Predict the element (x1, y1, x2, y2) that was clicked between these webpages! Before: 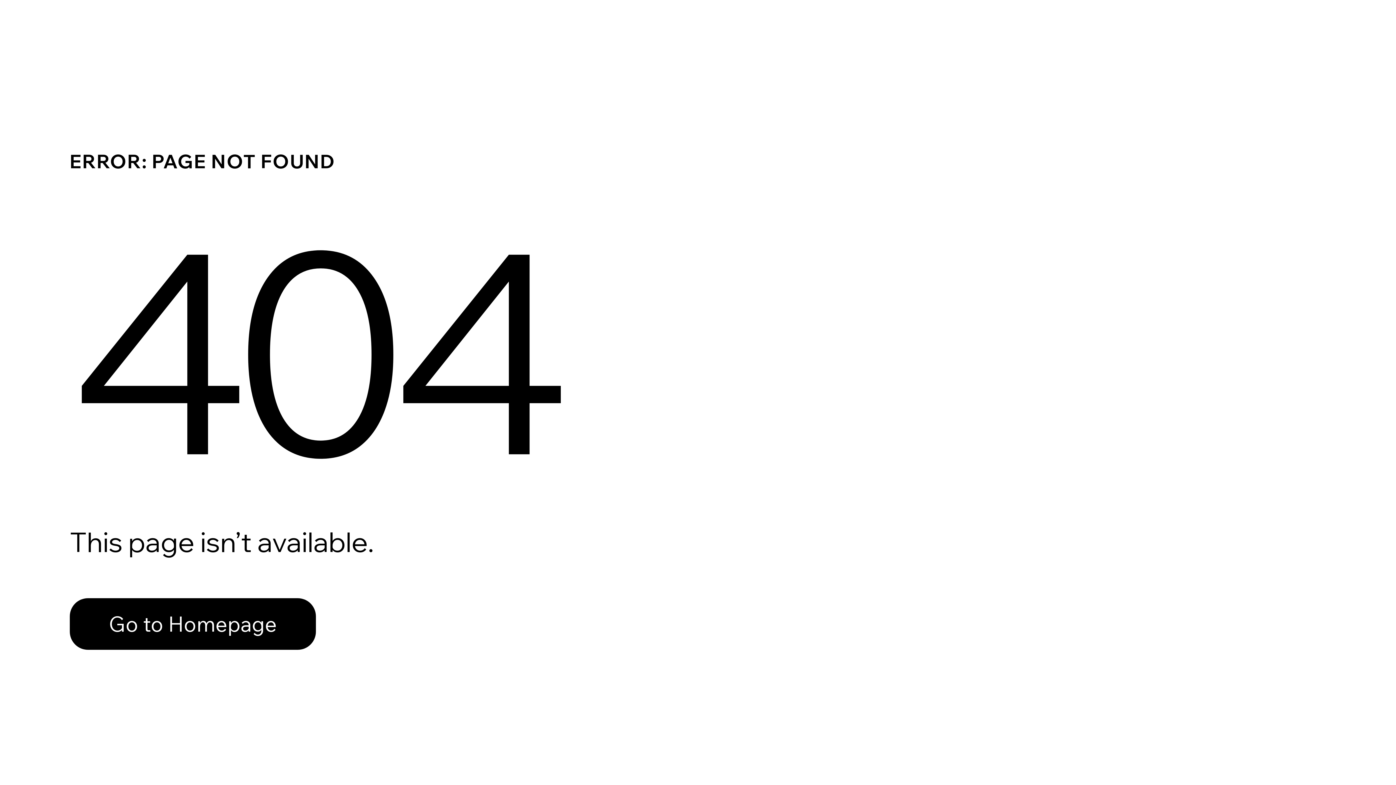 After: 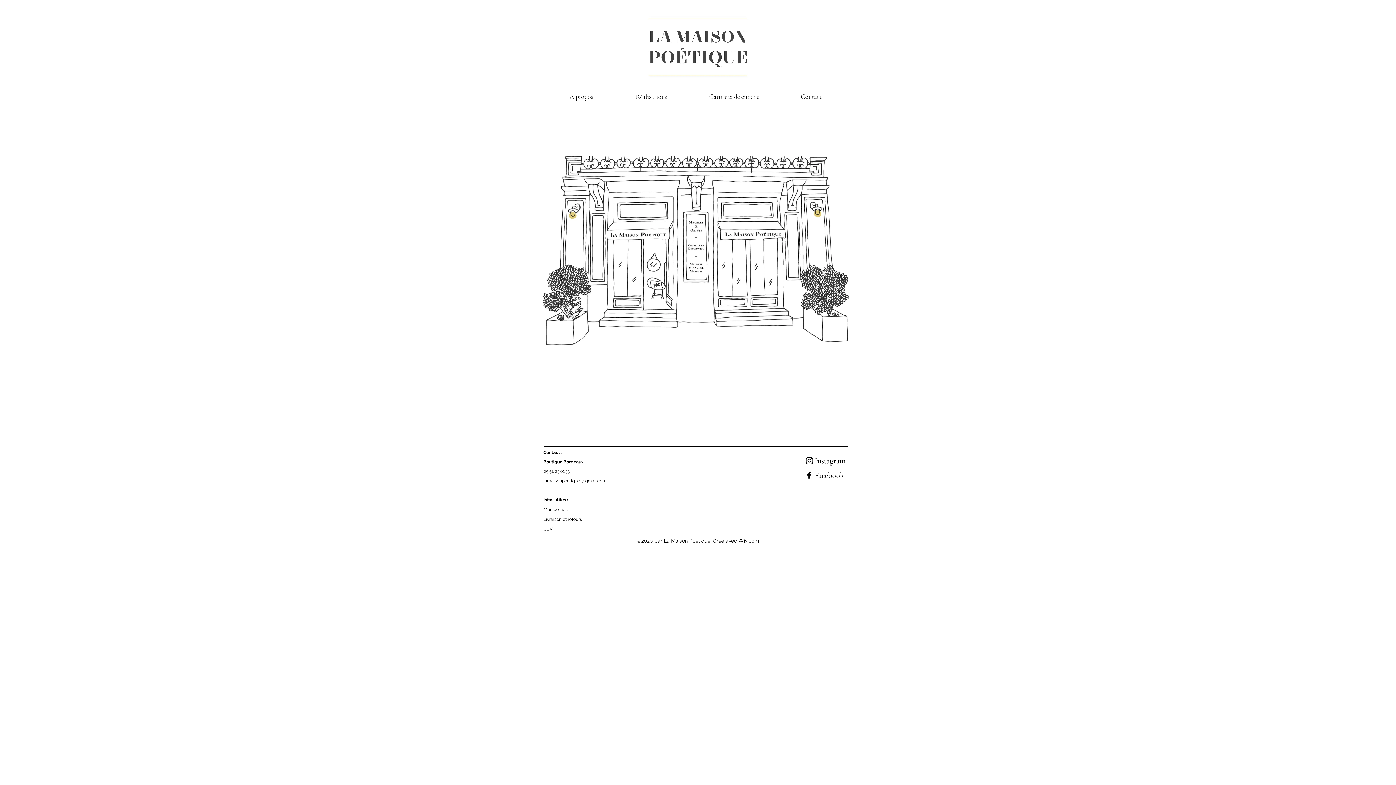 Action: label: Go to Homepage bbox: (69, 582, 768, 659)